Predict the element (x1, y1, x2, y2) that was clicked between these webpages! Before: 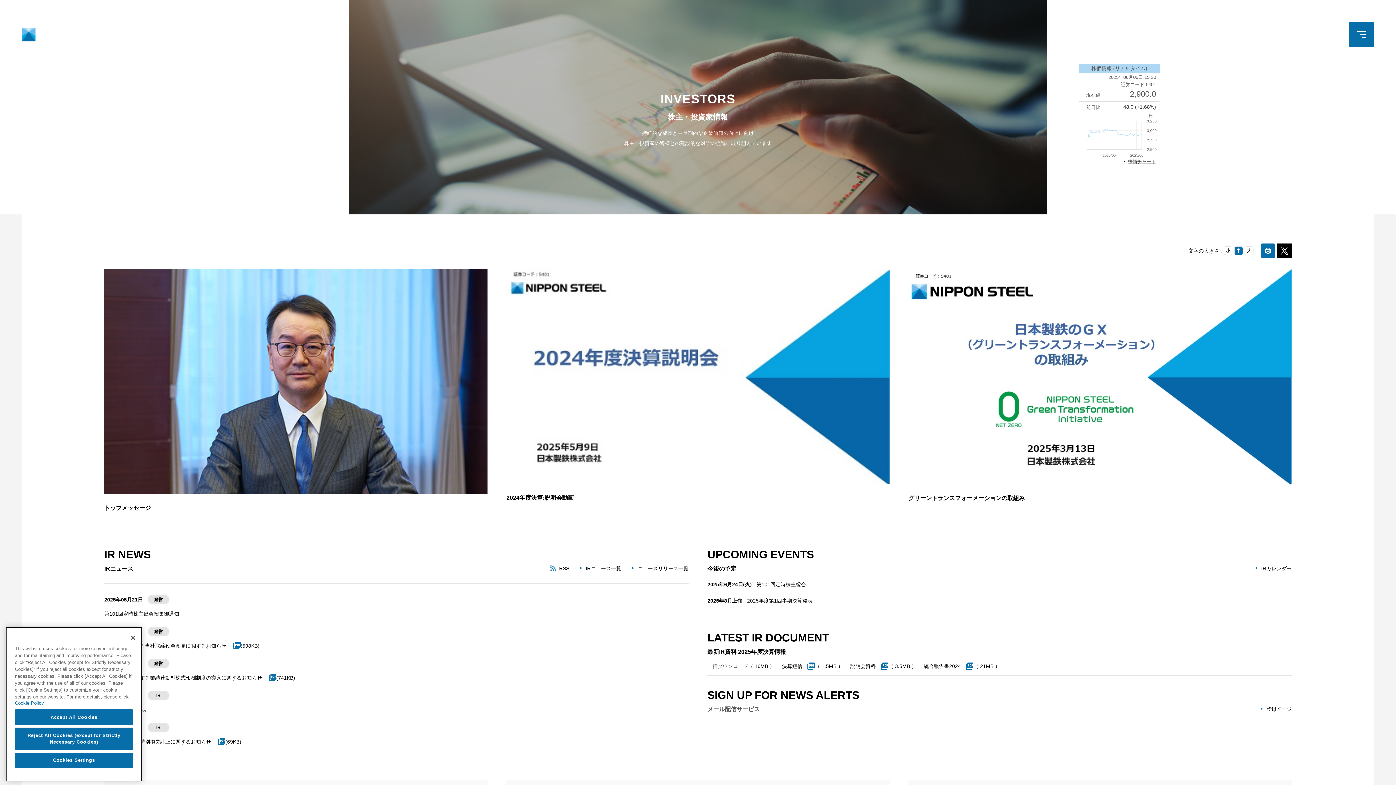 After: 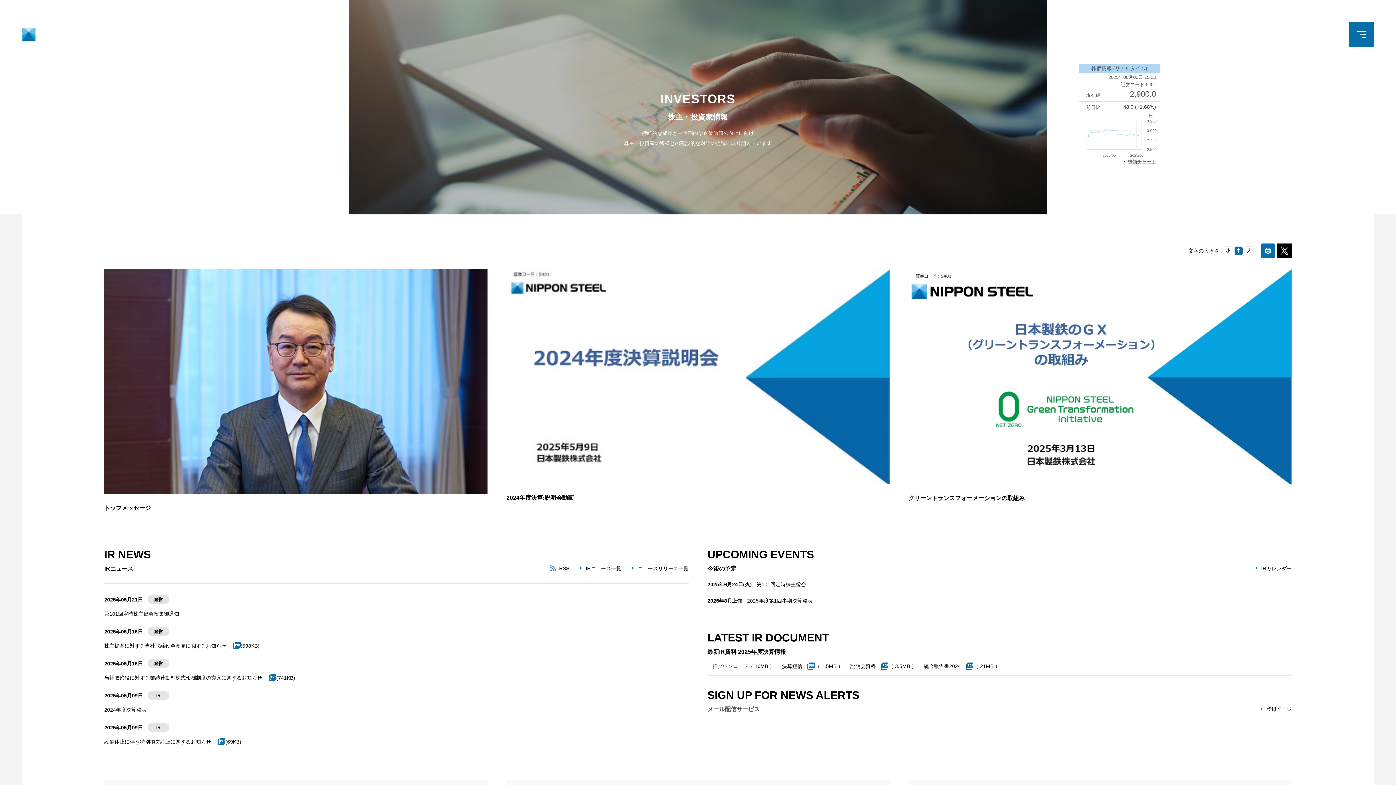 Action: bbox: (125, 630, 141, 646) label: Close